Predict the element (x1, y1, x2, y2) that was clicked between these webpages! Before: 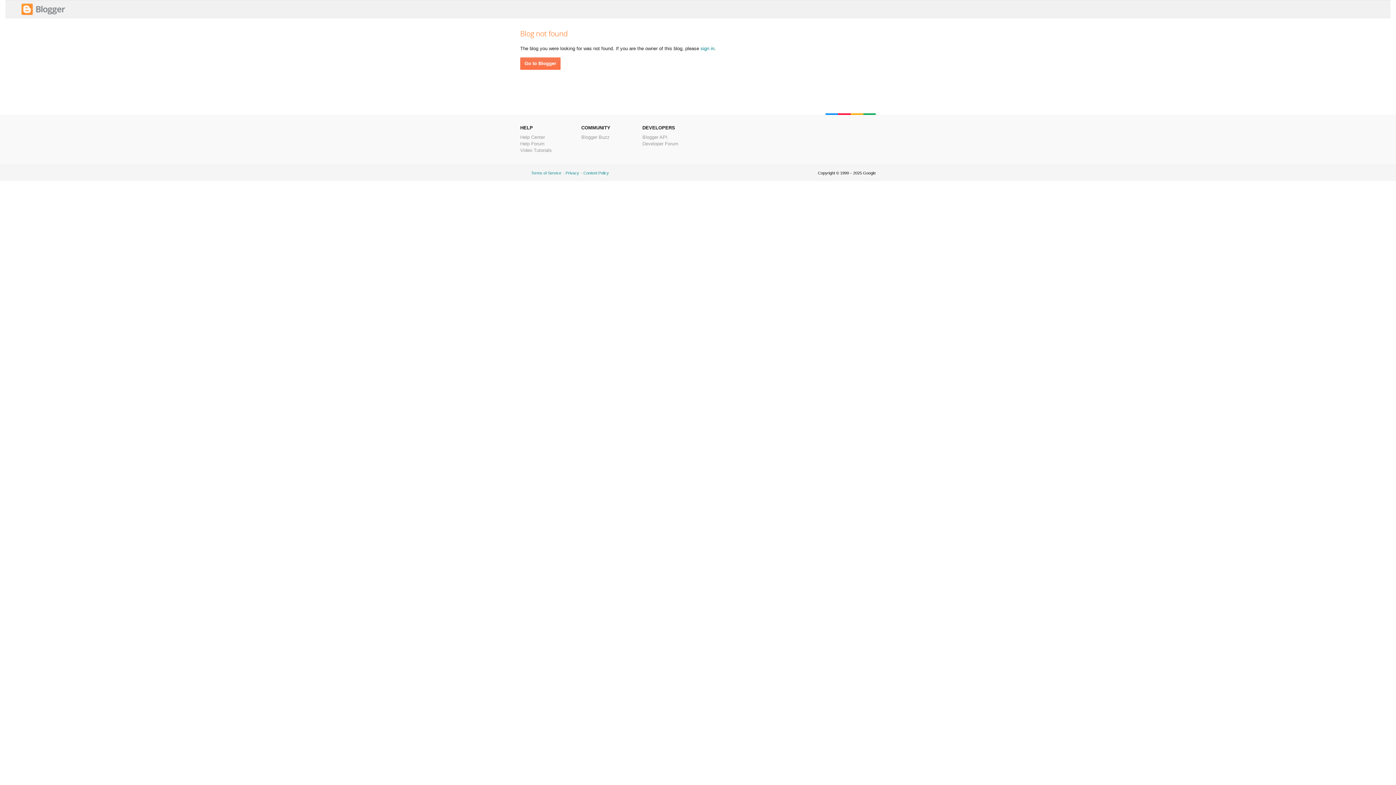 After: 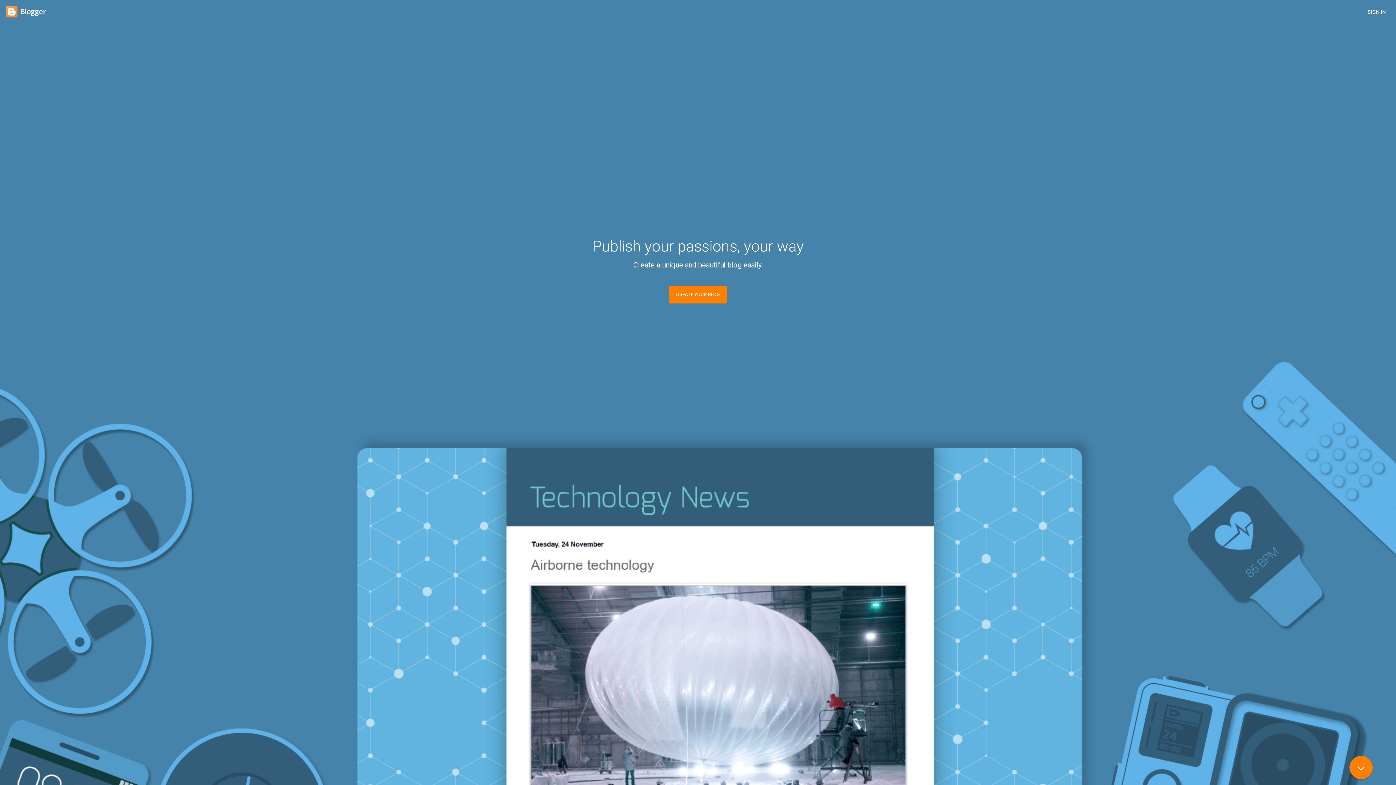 Action: bbox: (520, 57, 560, 69) label: Go to Blogger